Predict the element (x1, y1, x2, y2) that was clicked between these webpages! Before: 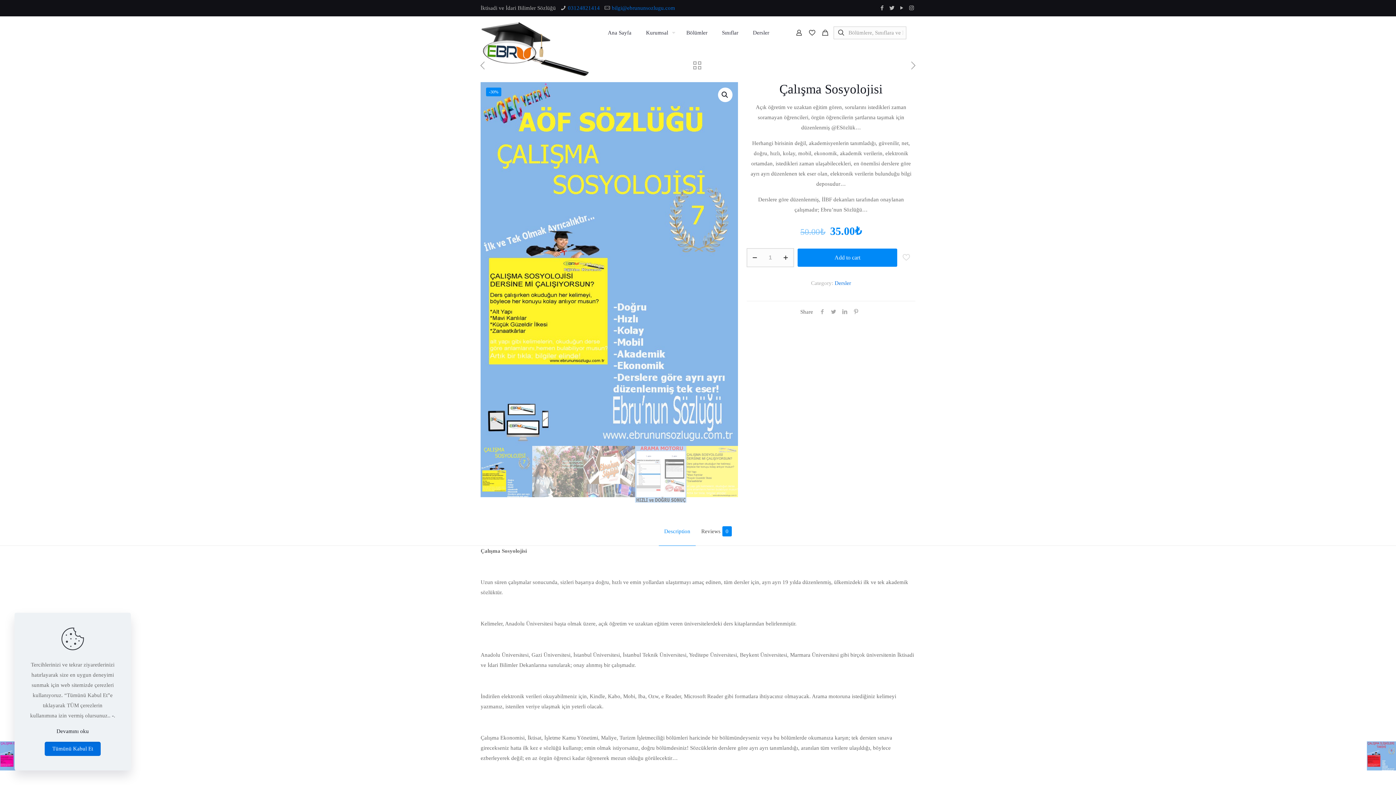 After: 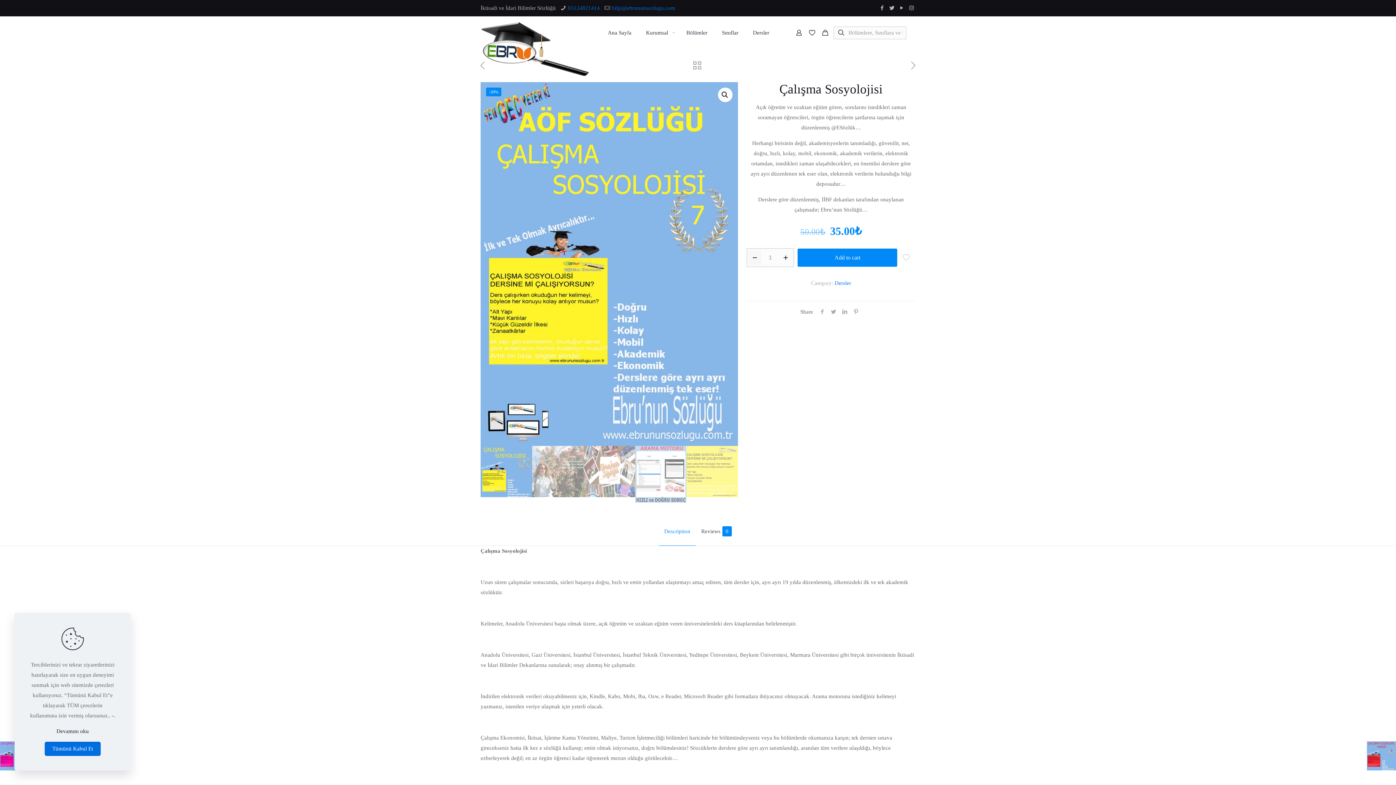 Action: bbox: (748, 250, 761, 265)